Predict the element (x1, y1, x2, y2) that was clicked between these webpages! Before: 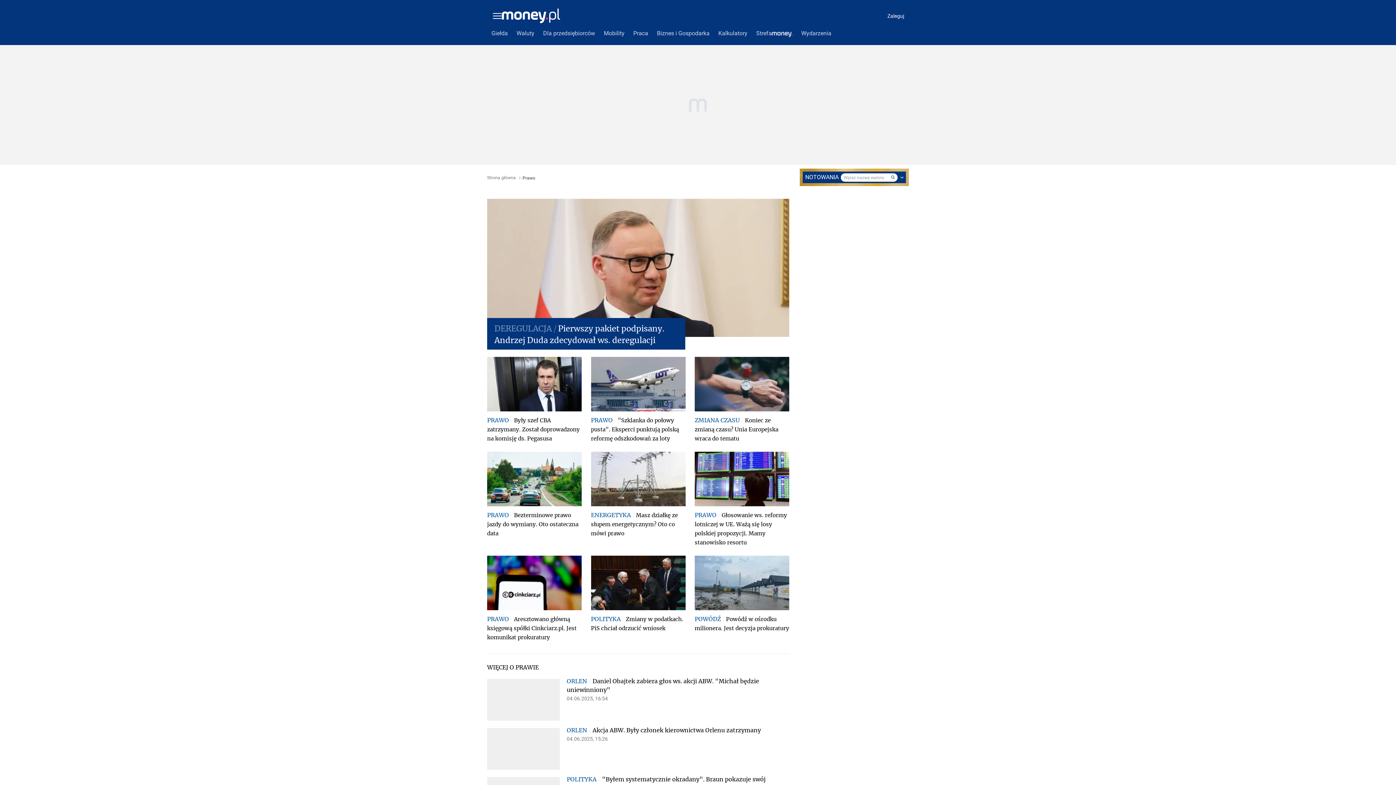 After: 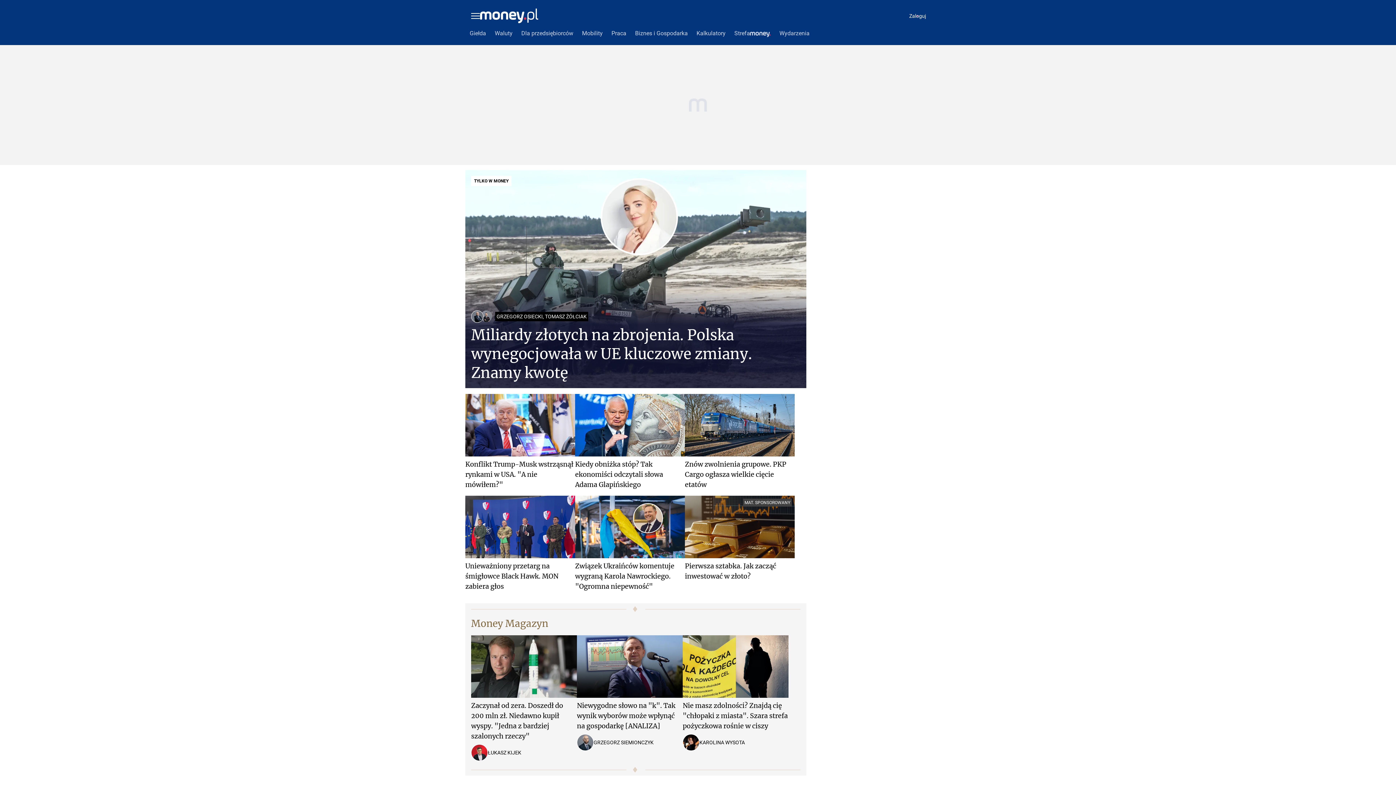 Action: bbox: (487, 175, 516, 180) label: Strona główna